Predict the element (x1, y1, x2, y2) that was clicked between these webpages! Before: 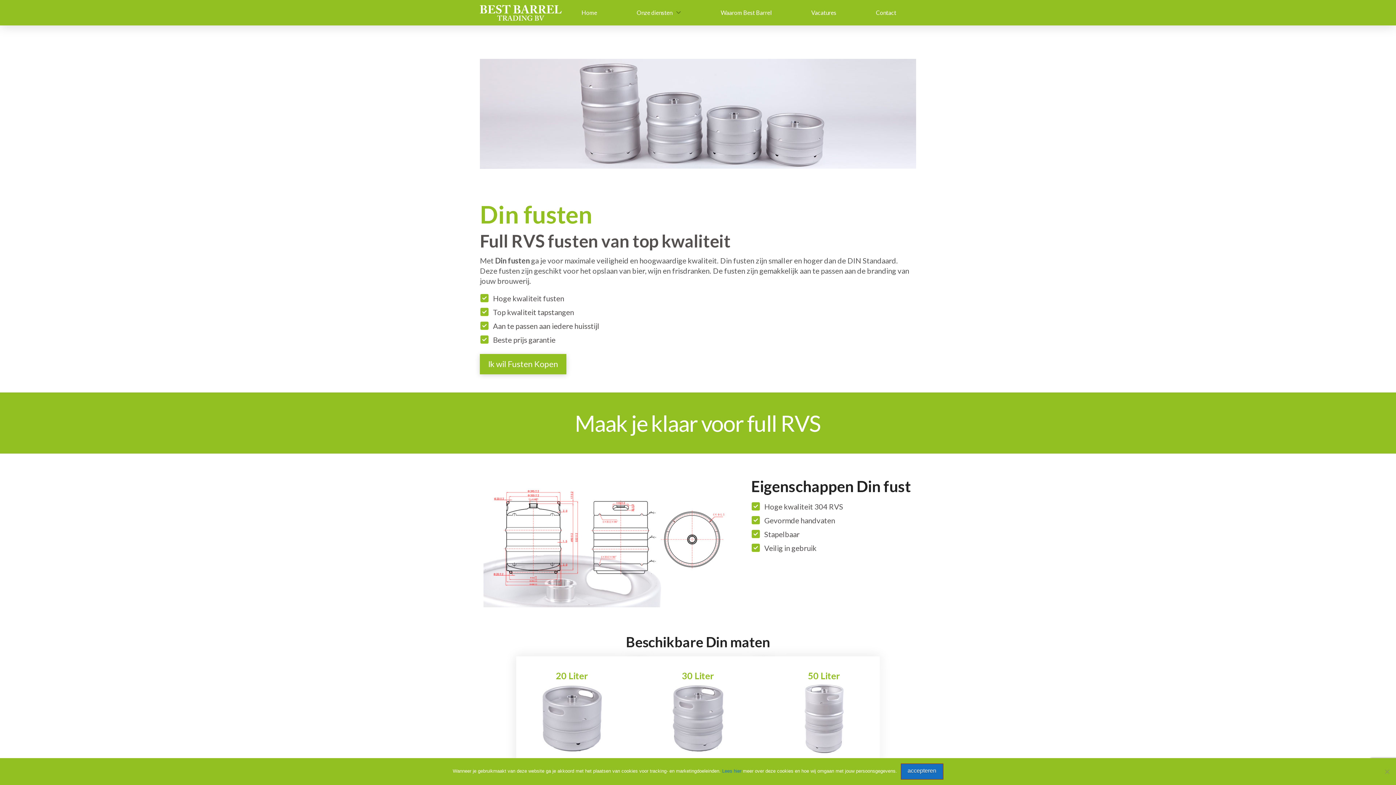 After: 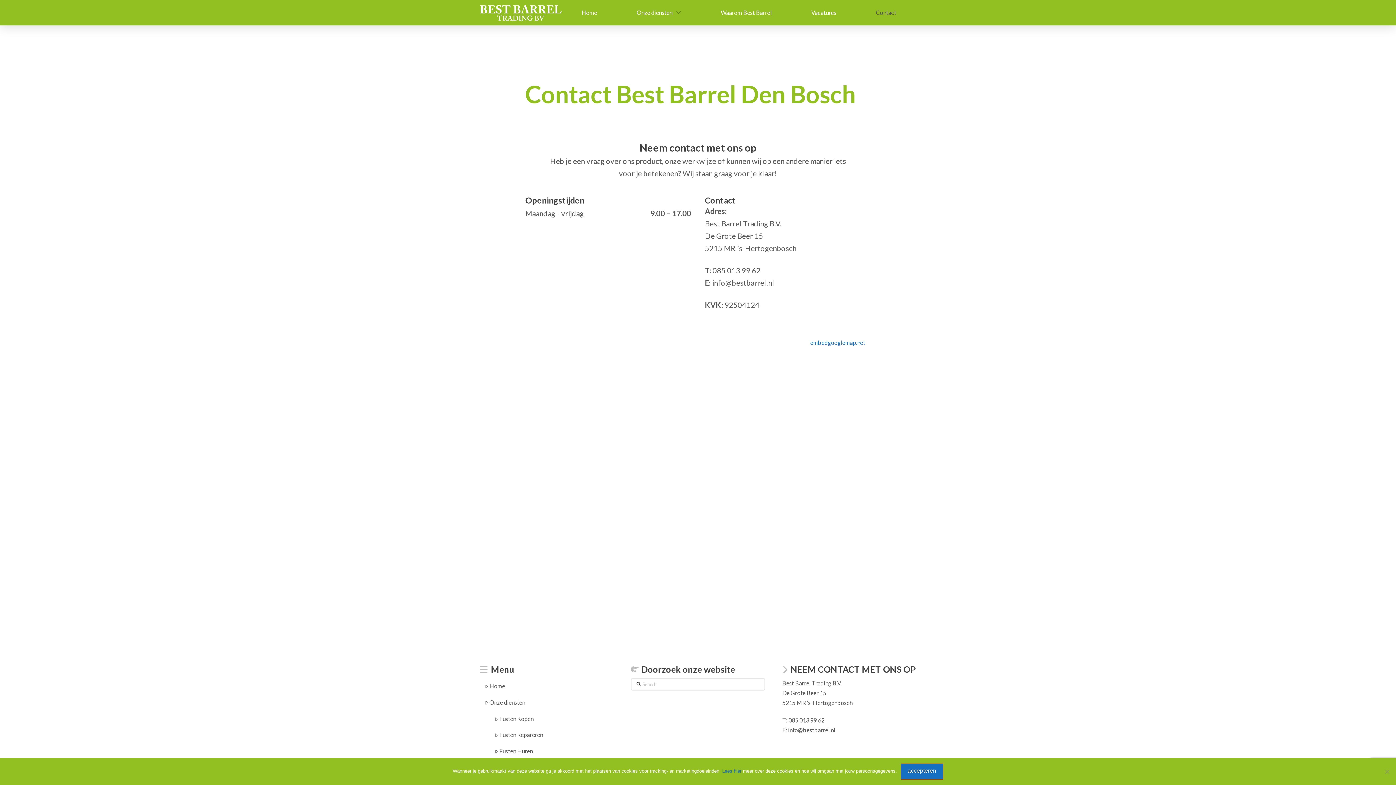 Action: label: Contact bbox: (870, 0, 902, 25)